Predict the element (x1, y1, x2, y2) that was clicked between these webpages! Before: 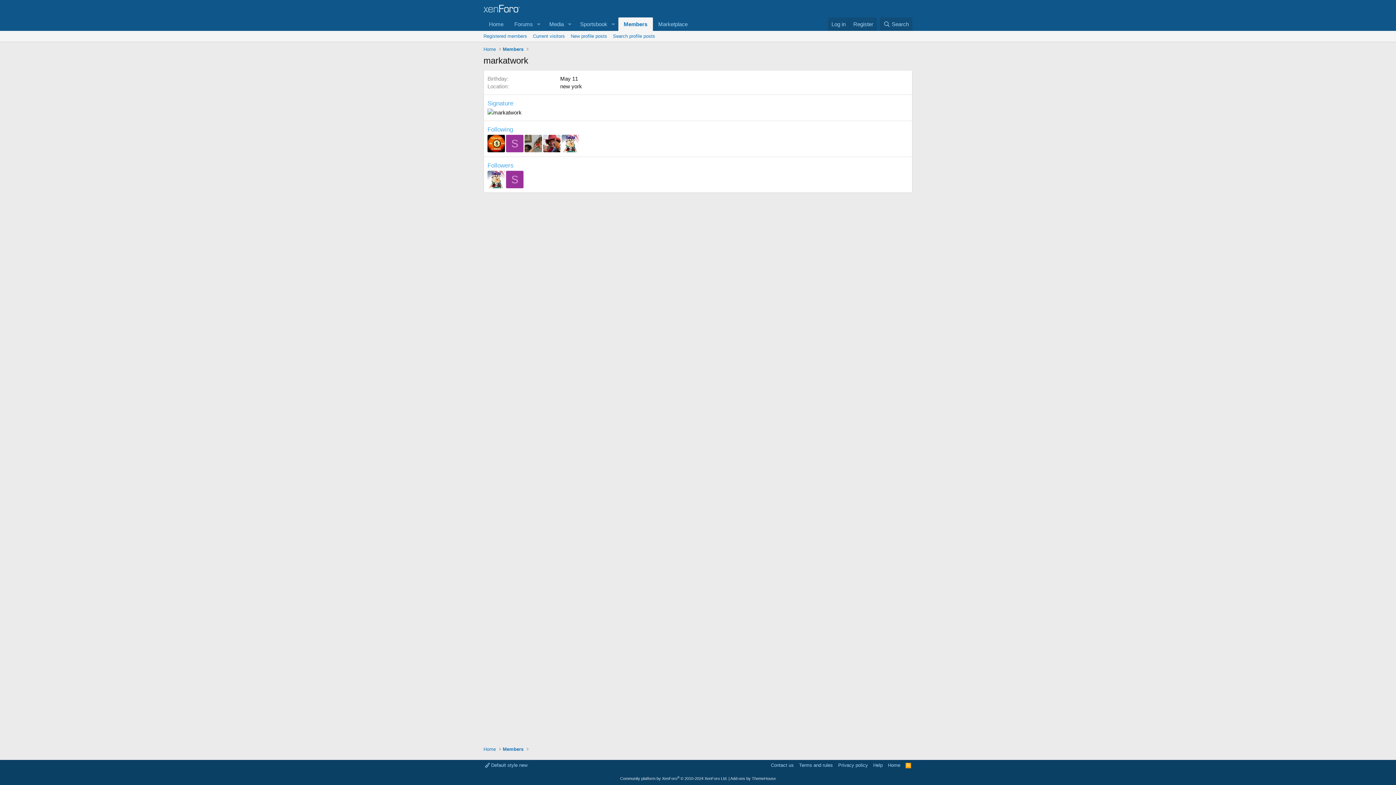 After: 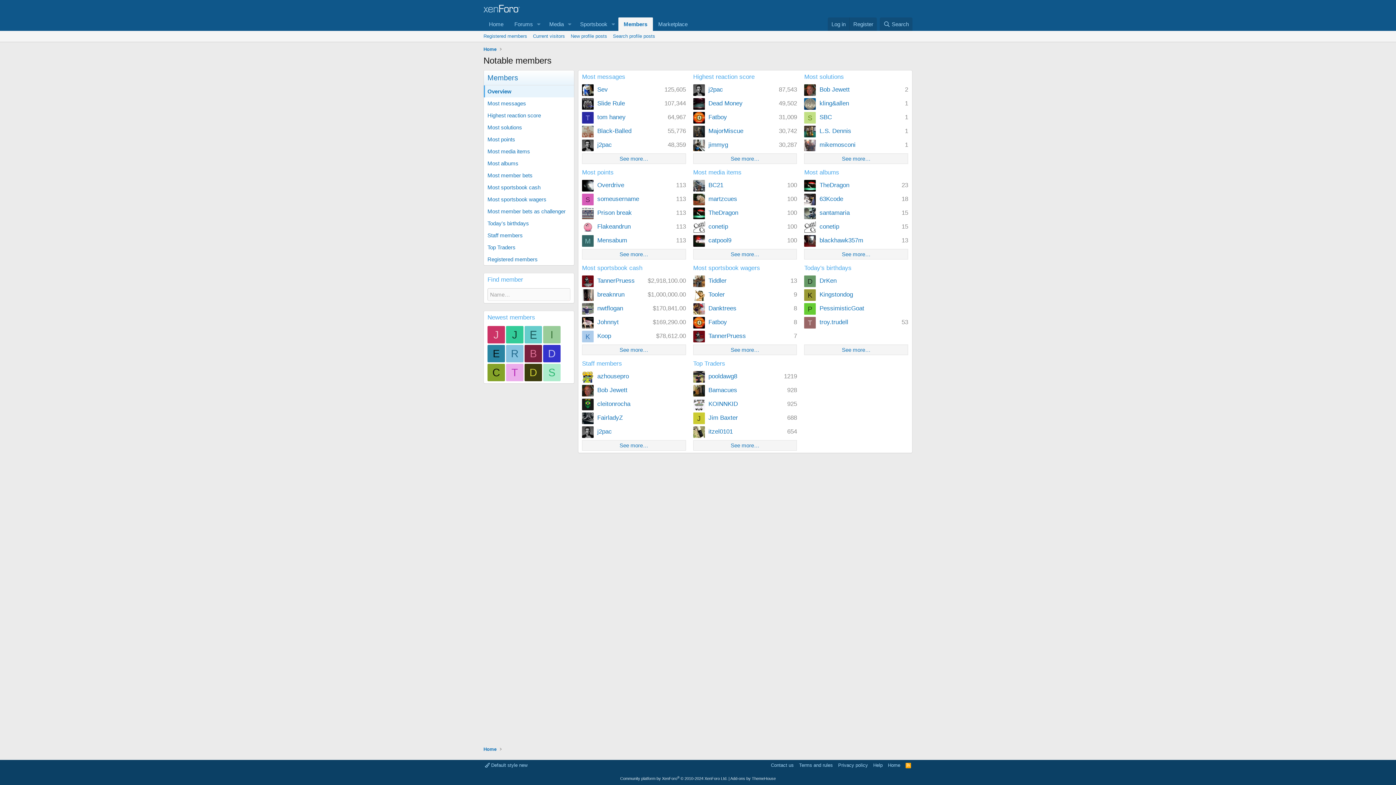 Action: label: Members bbox: (618, 17, 652, 30)